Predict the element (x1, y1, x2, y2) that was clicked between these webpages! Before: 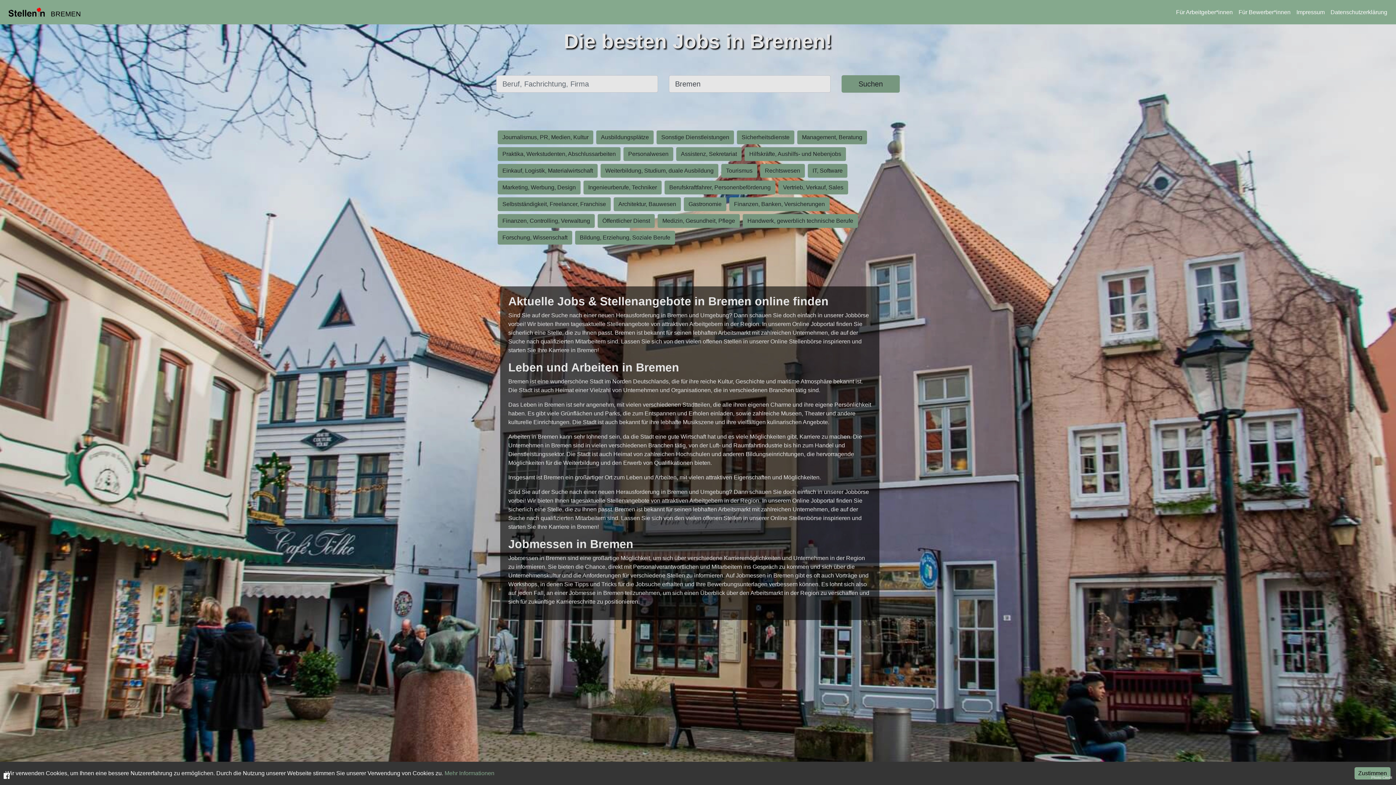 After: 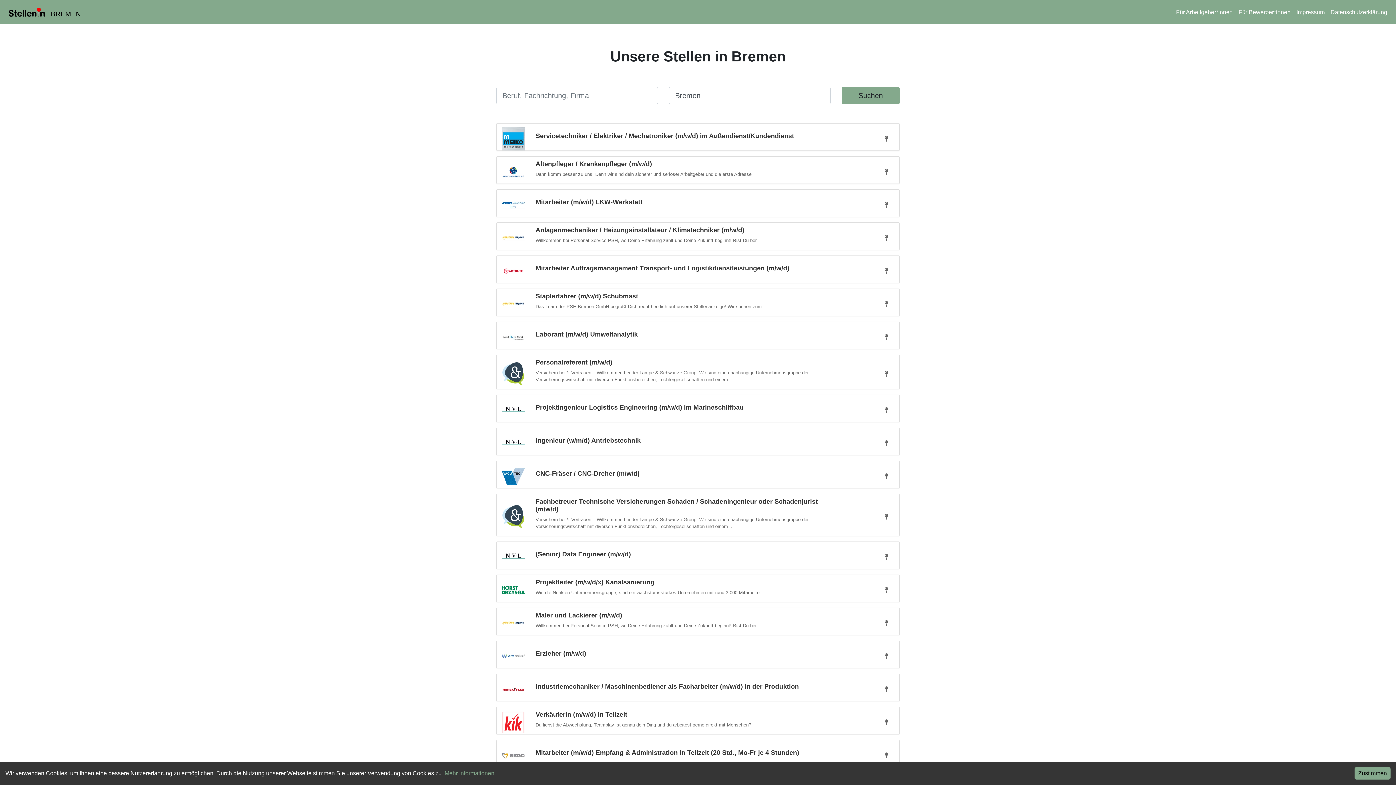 Action: bbox: (841, 75, 900, 92) label: Suchen